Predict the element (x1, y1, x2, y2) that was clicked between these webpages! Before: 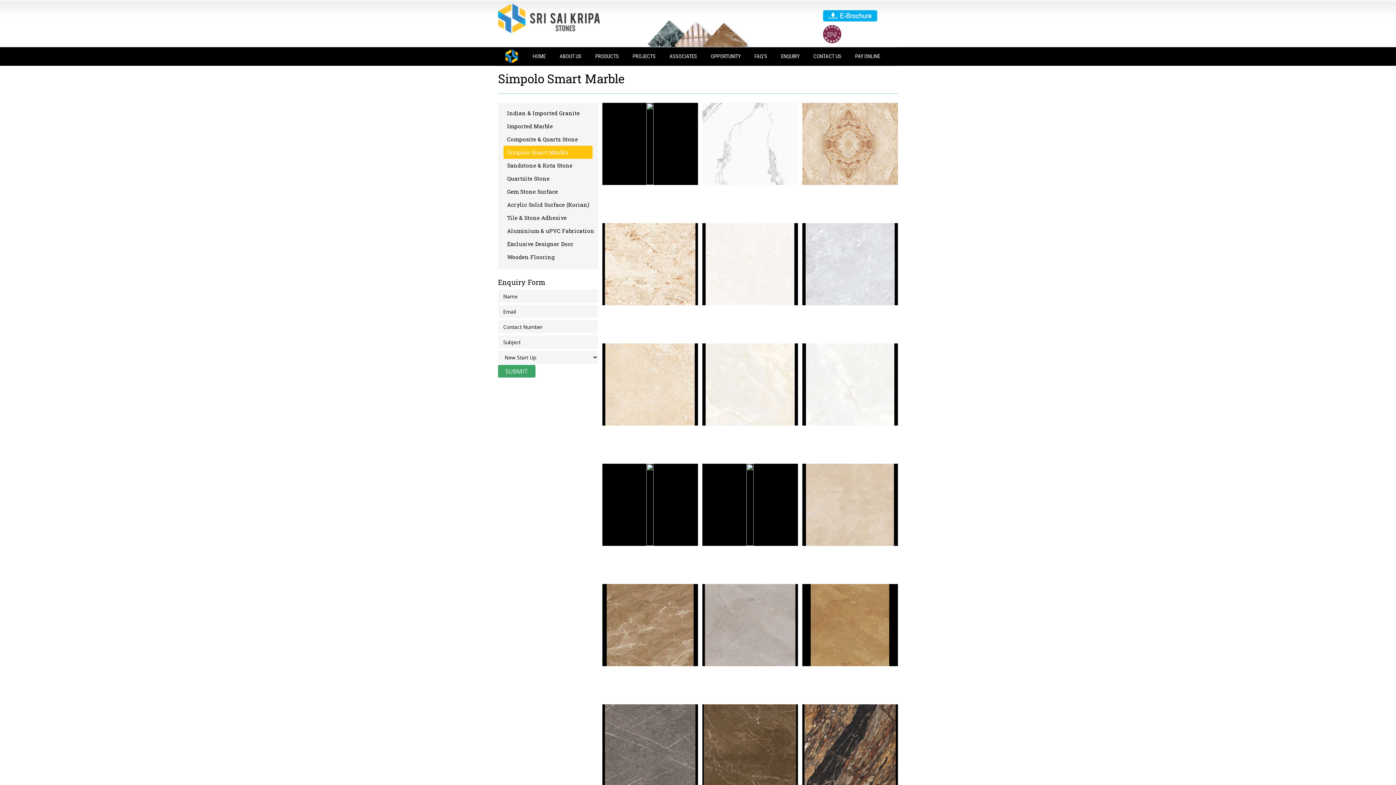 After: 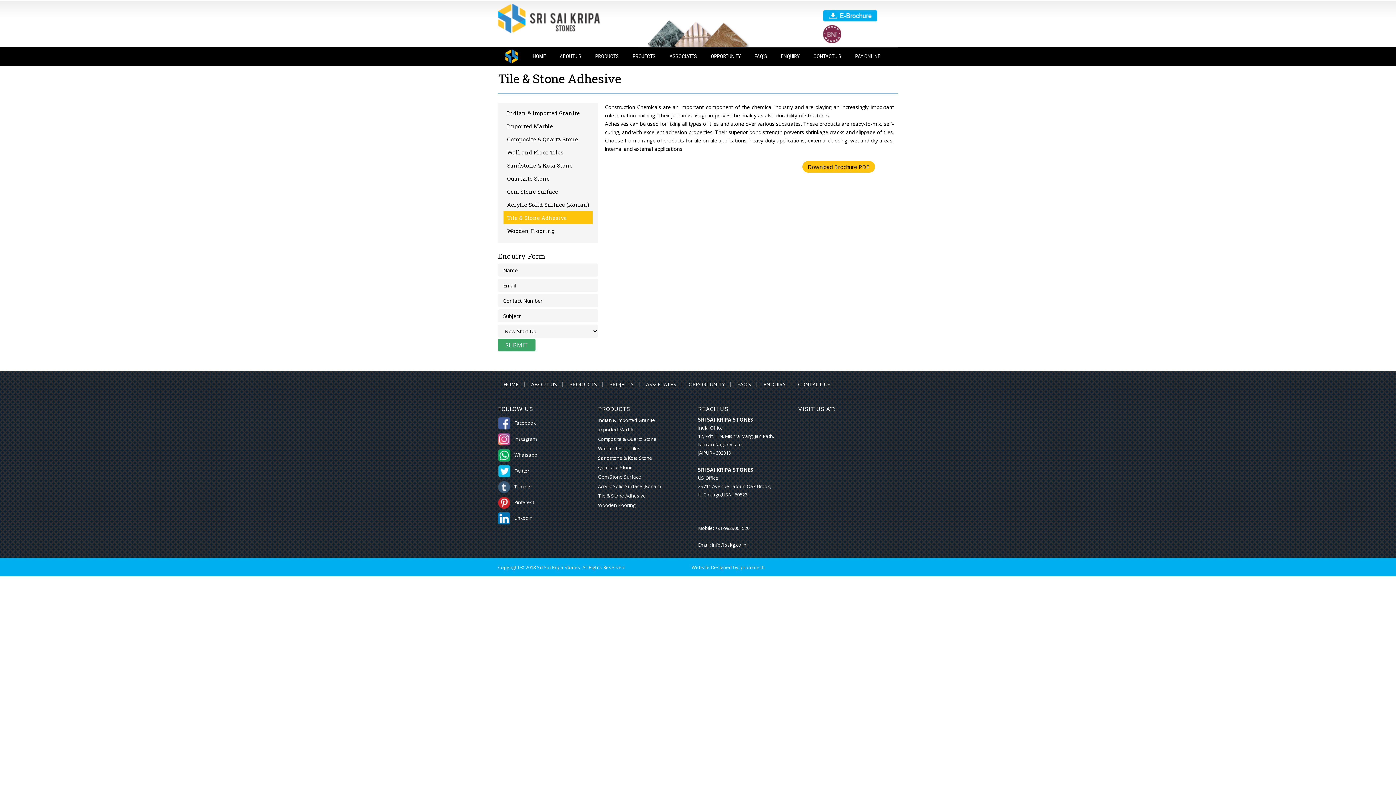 Action: bbox: (503, 211, 605, 224) label: Tile & Stone Adhesive